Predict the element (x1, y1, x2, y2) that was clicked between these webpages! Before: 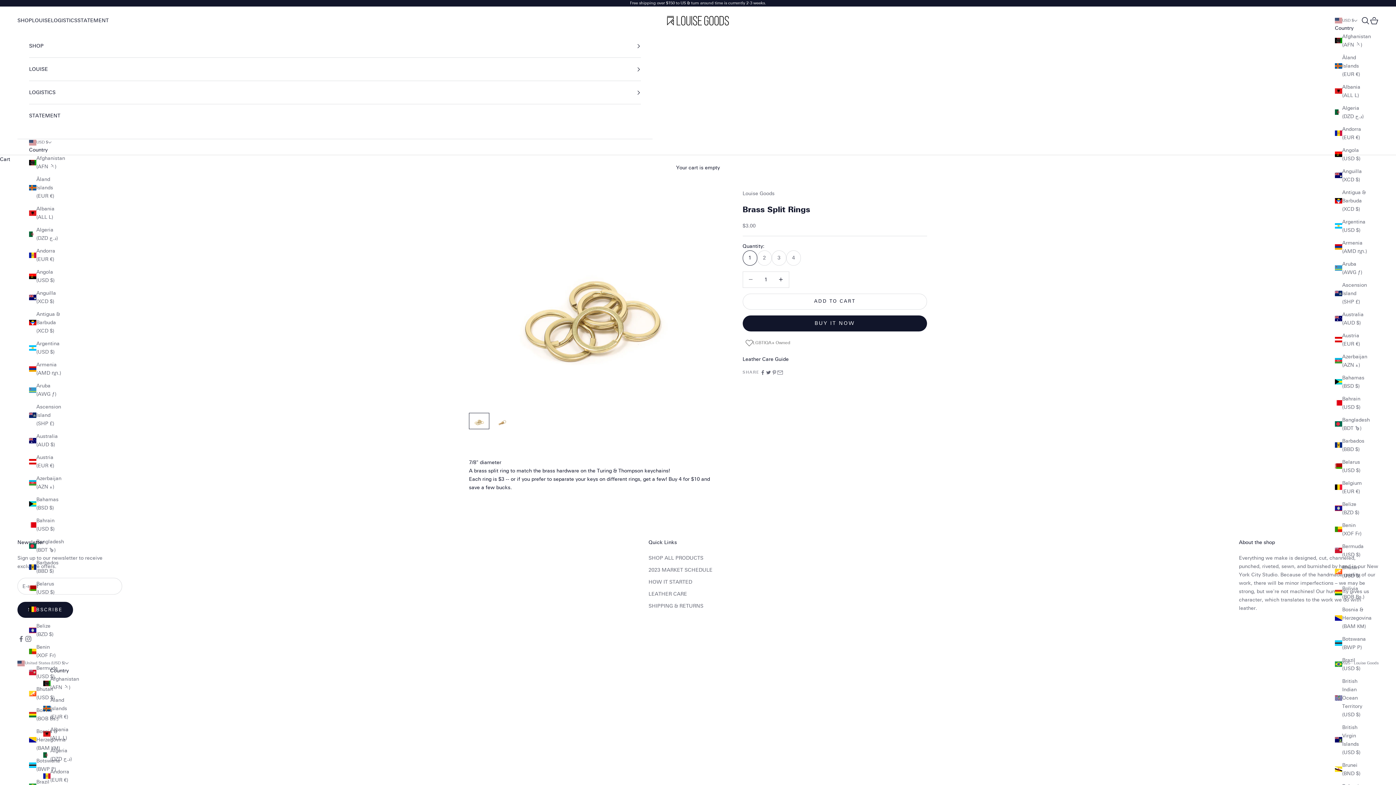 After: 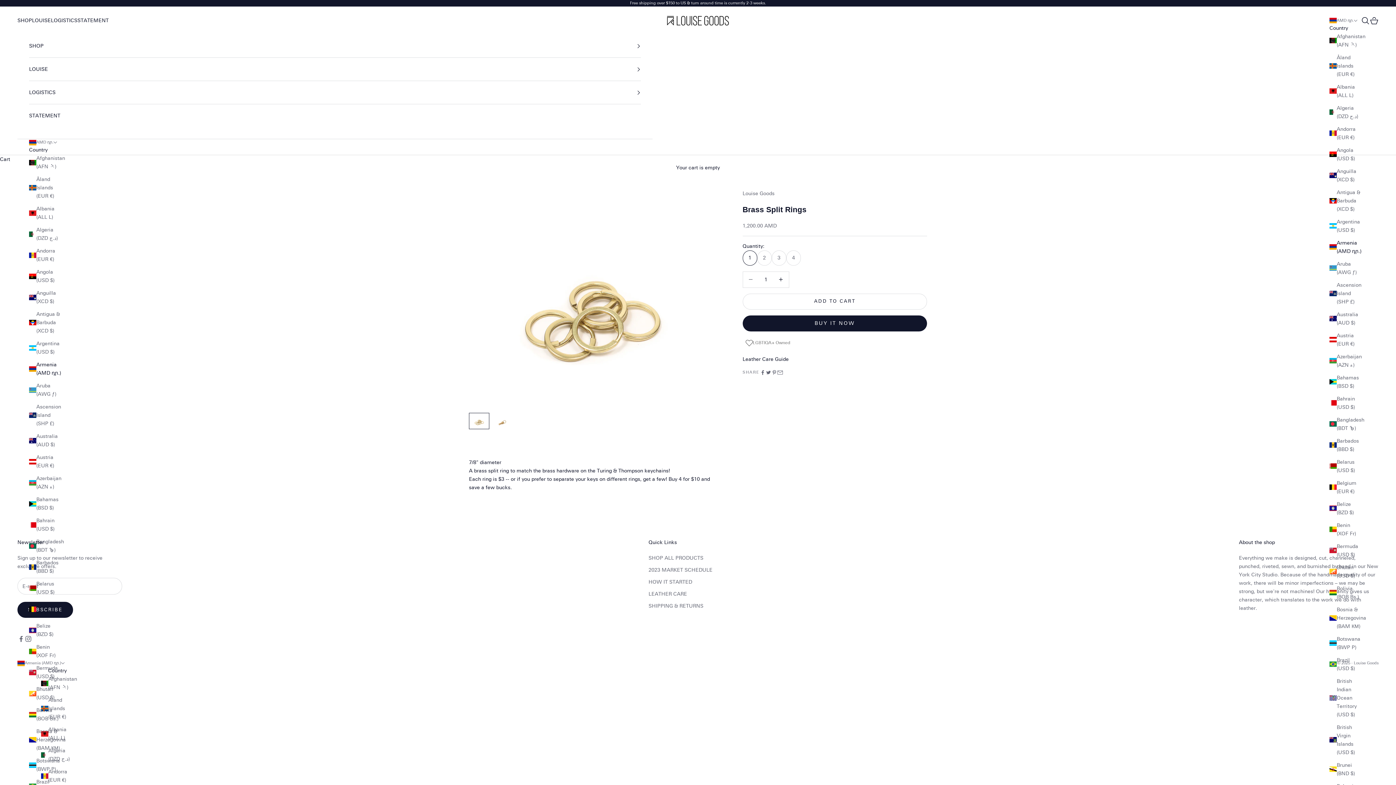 Action: label: Armenia (AMD դր.) bbox: (29, 360, 61, 377)